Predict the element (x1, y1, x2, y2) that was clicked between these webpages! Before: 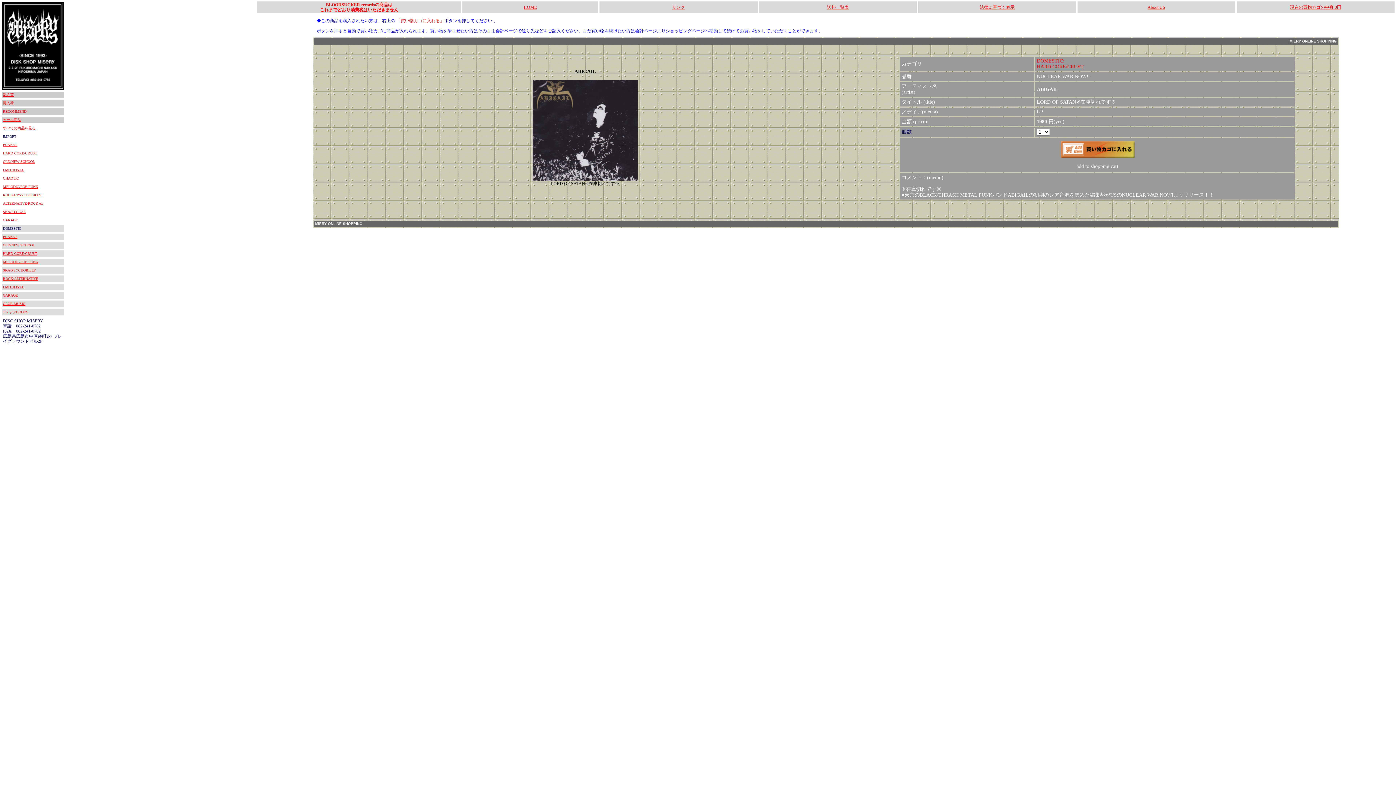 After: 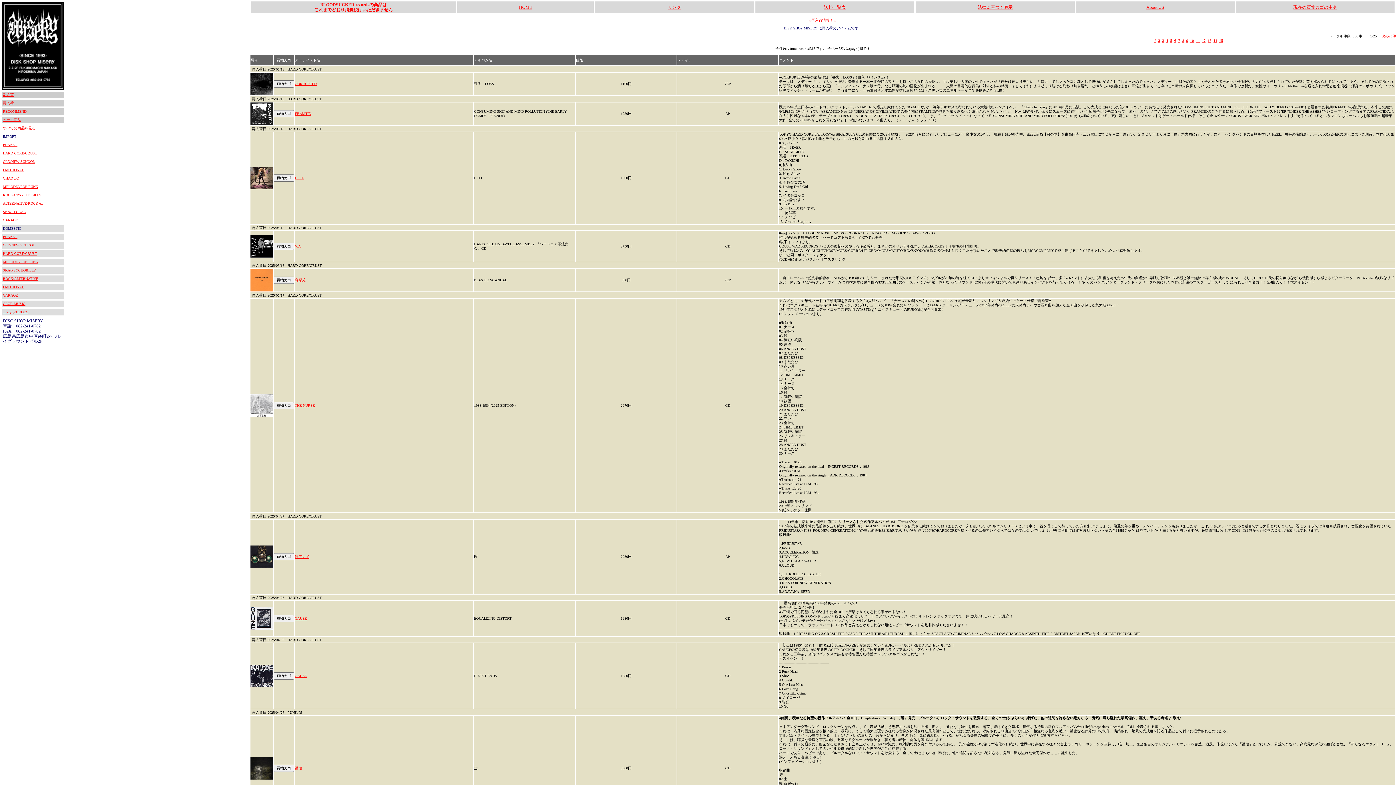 Action: bbox: (2, 101, 13, 105) label: 再入荷